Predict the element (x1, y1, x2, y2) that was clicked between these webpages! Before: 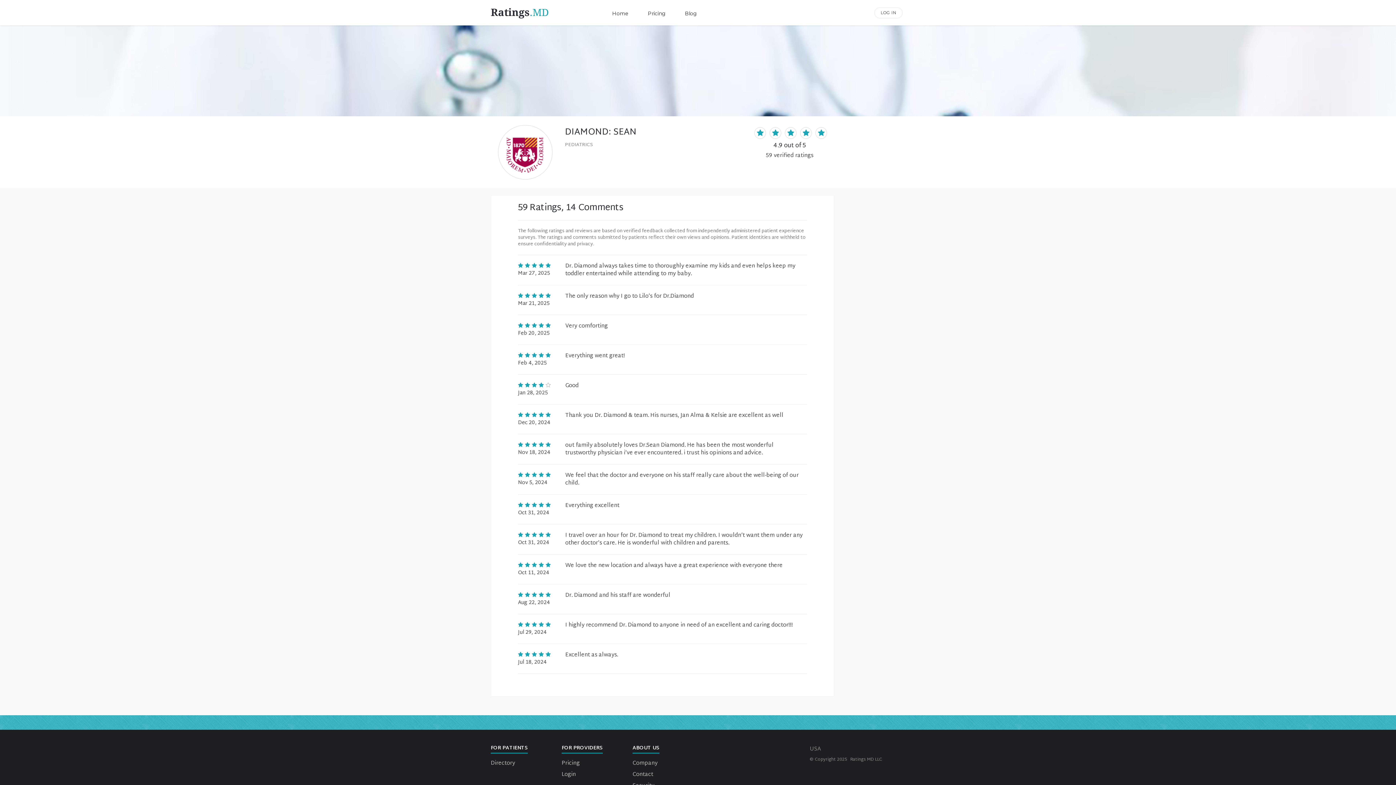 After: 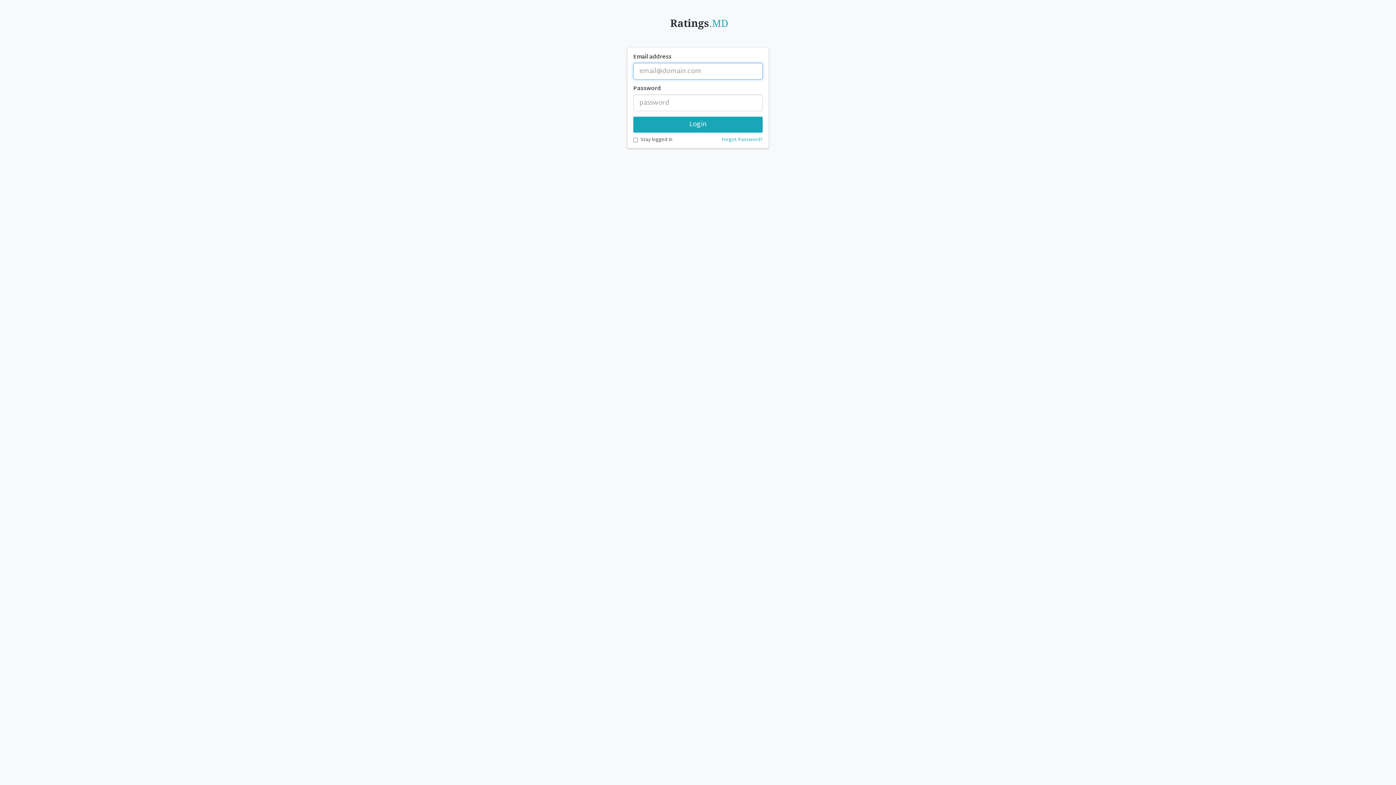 Action: label: Login bbox: (561, 770, 576, 780)